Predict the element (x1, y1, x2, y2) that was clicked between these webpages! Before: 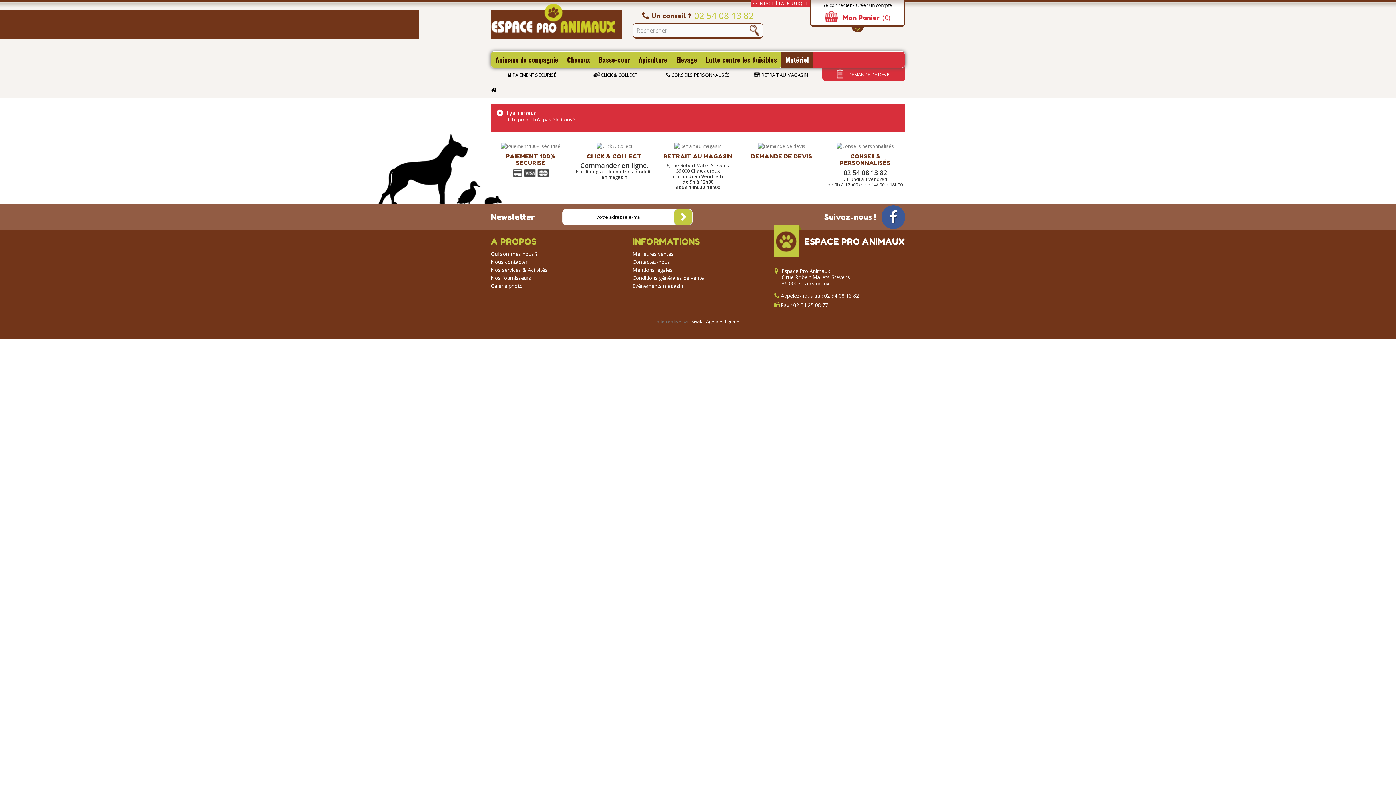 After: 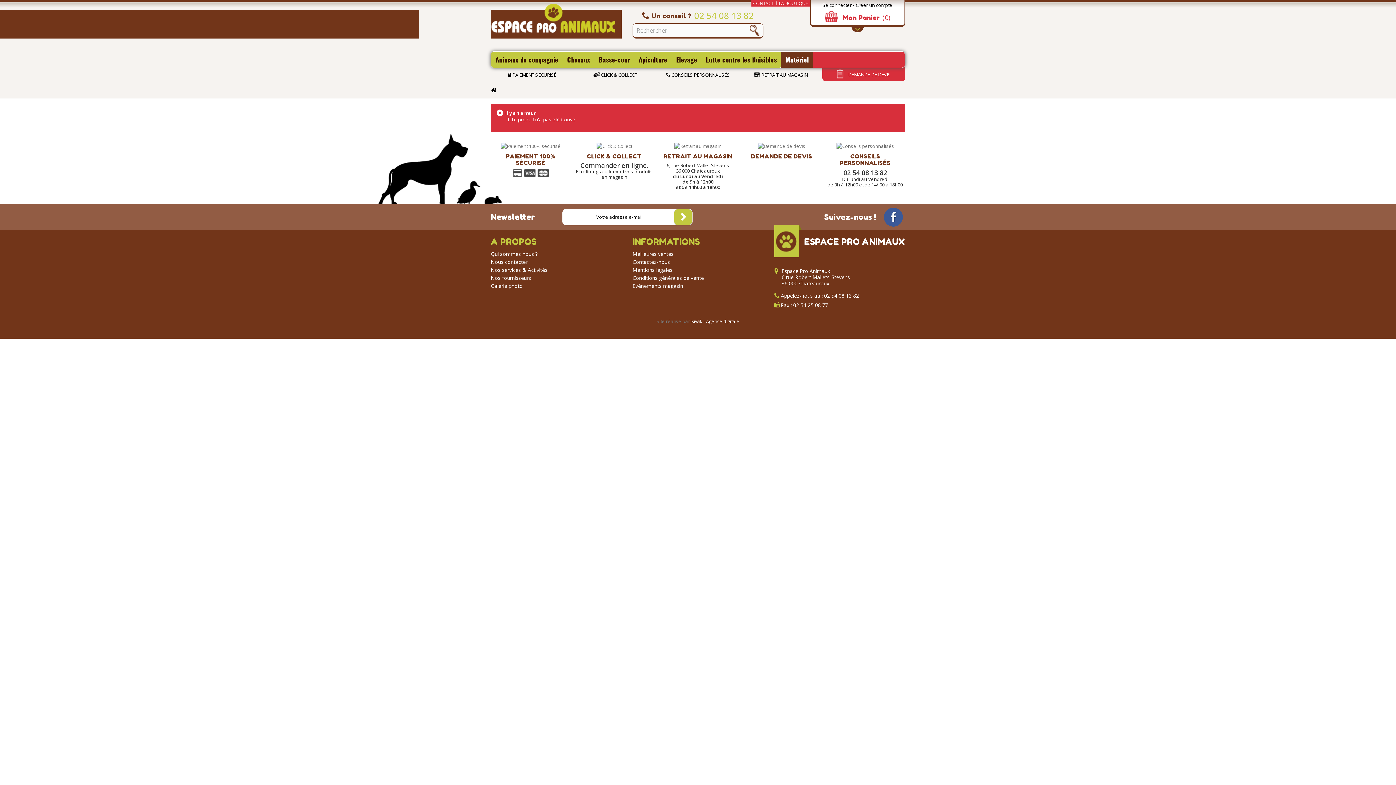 Action: bbox: (881, 205, 905, 228)